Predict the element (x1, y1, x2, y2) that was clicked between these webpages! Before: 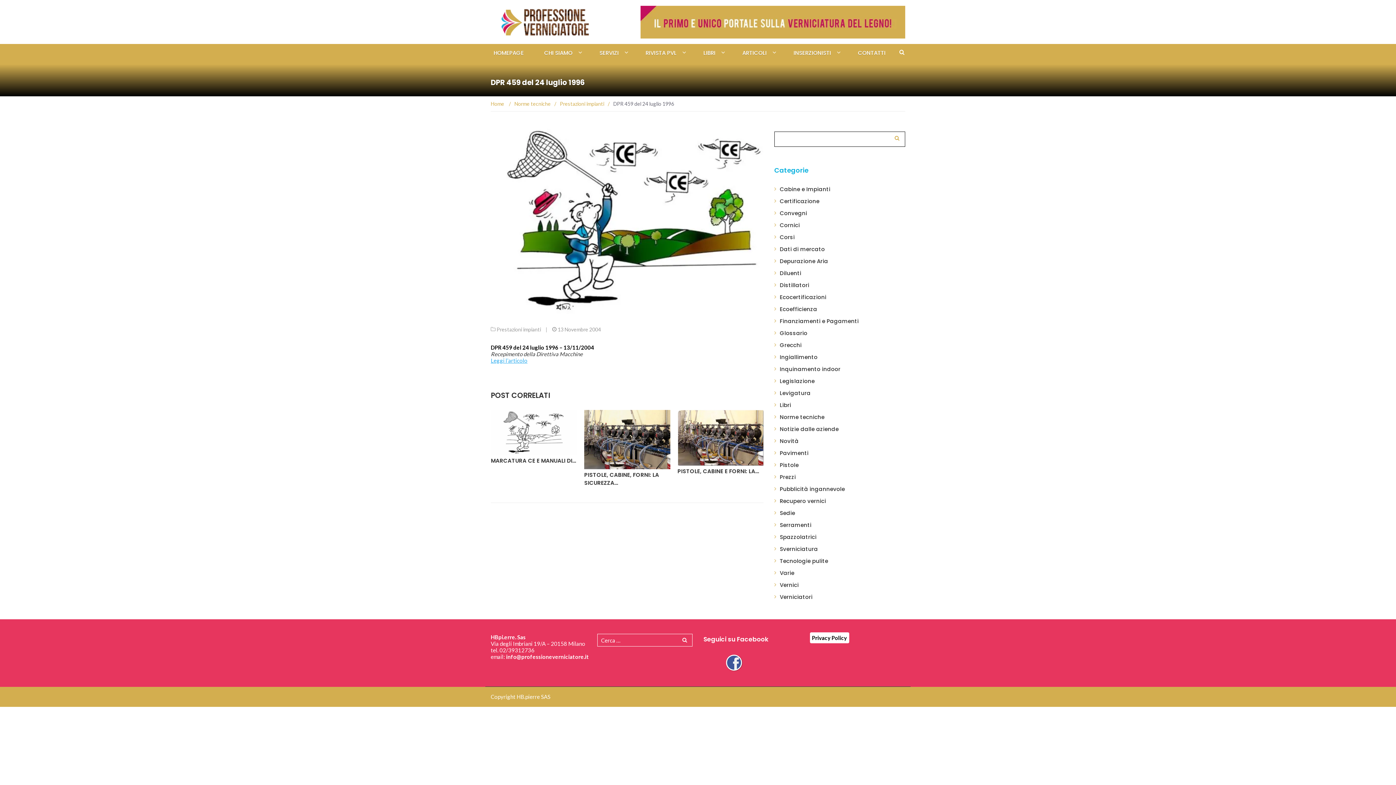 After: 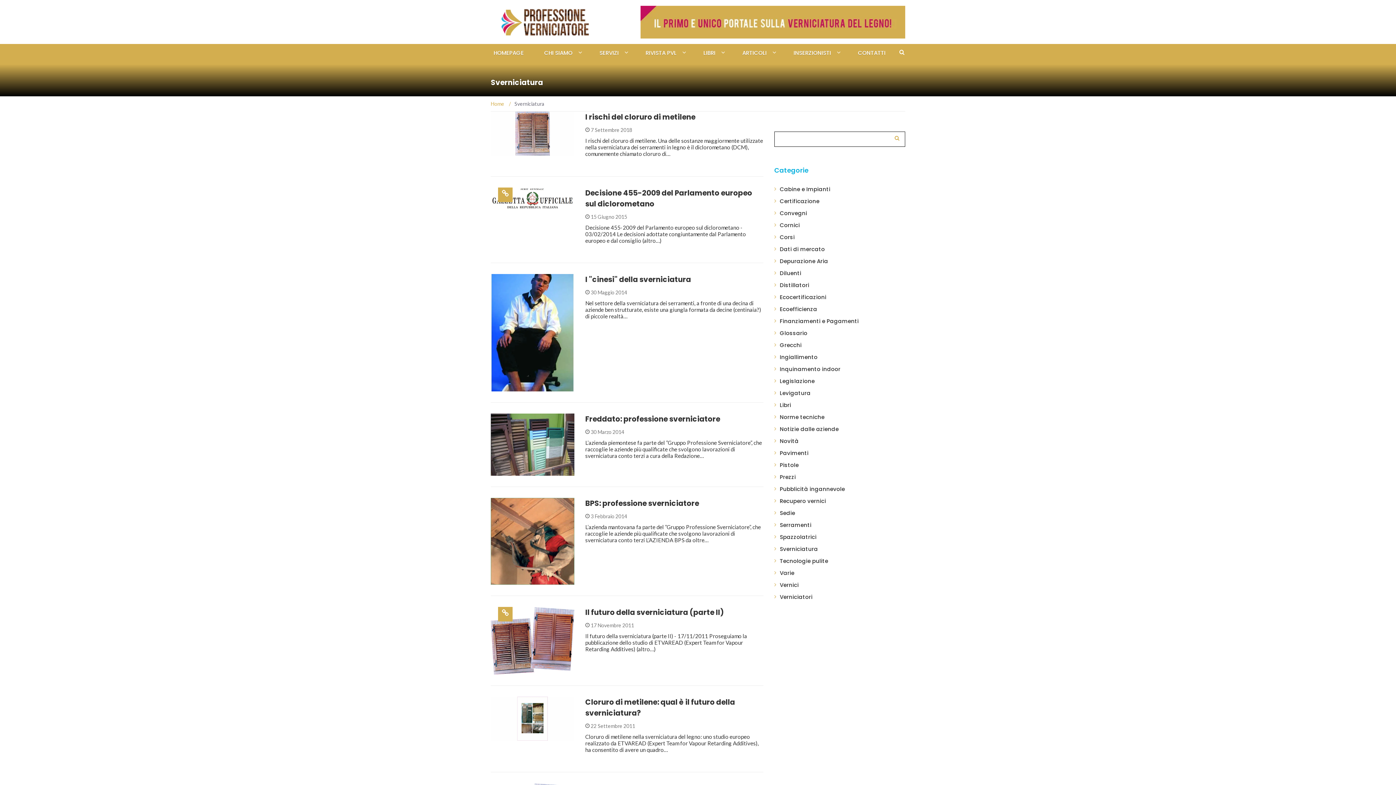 Action: bbox: (780, 545, 818, 553) label: Sverniciatura